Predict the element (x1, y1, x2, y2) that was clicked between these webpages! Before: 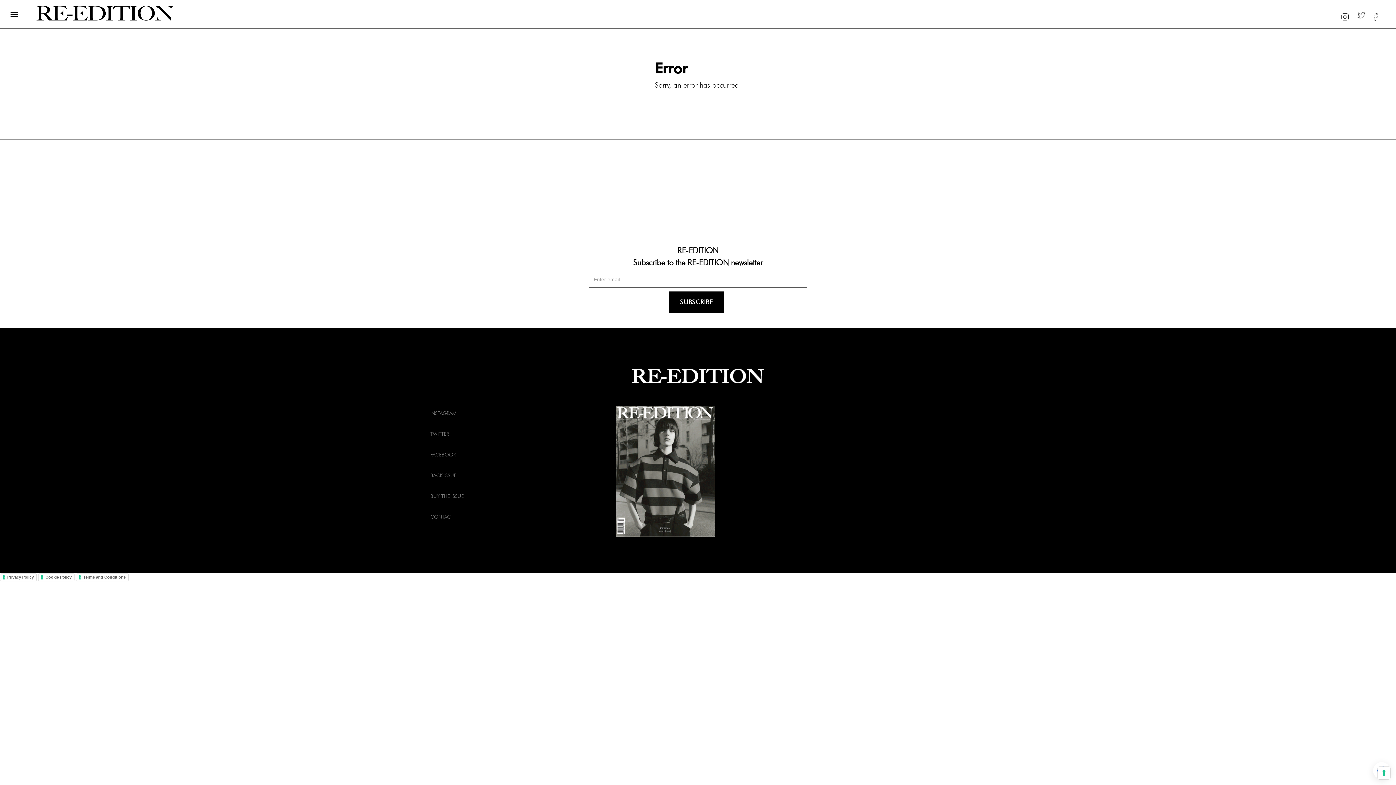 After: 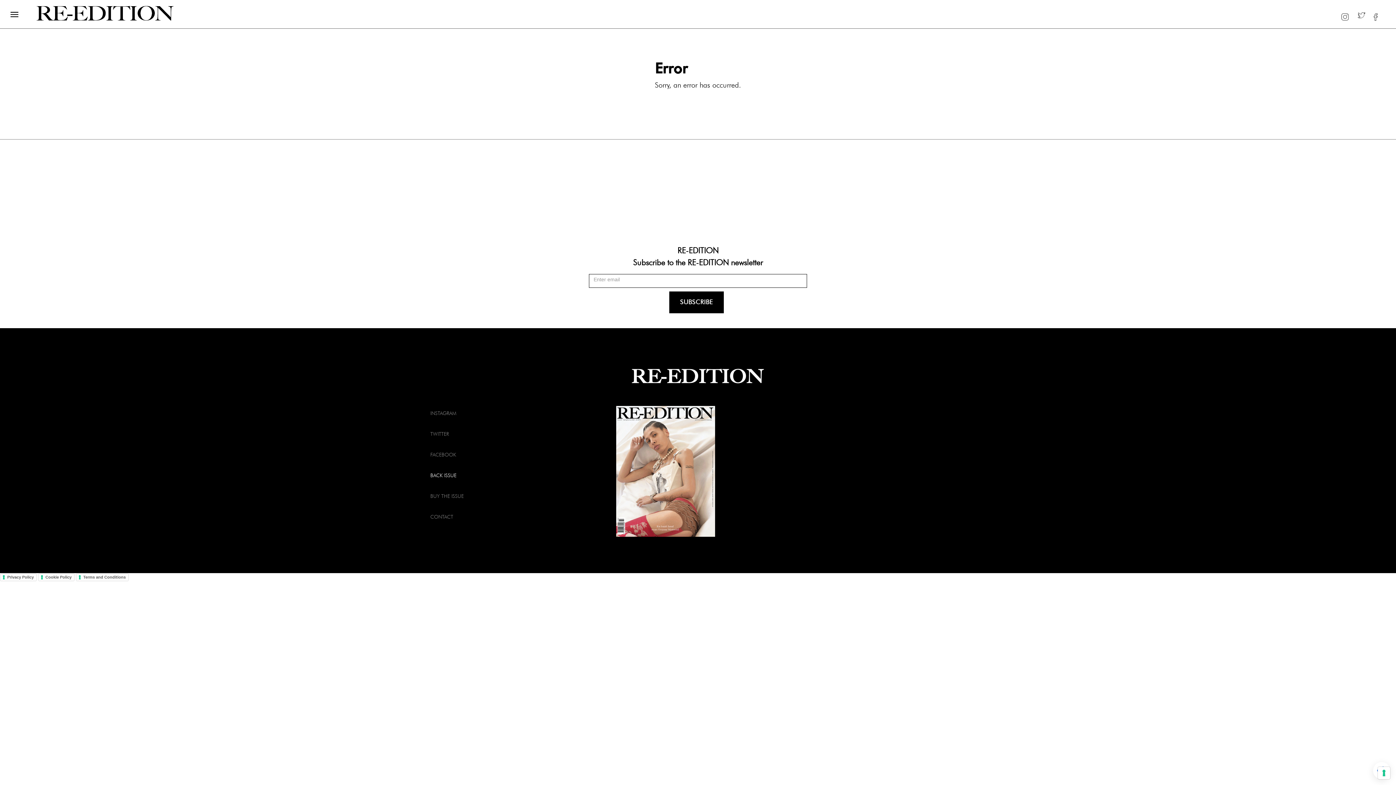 Action: label: BACK ISSUE bbox: (430, 465, 605, 483)